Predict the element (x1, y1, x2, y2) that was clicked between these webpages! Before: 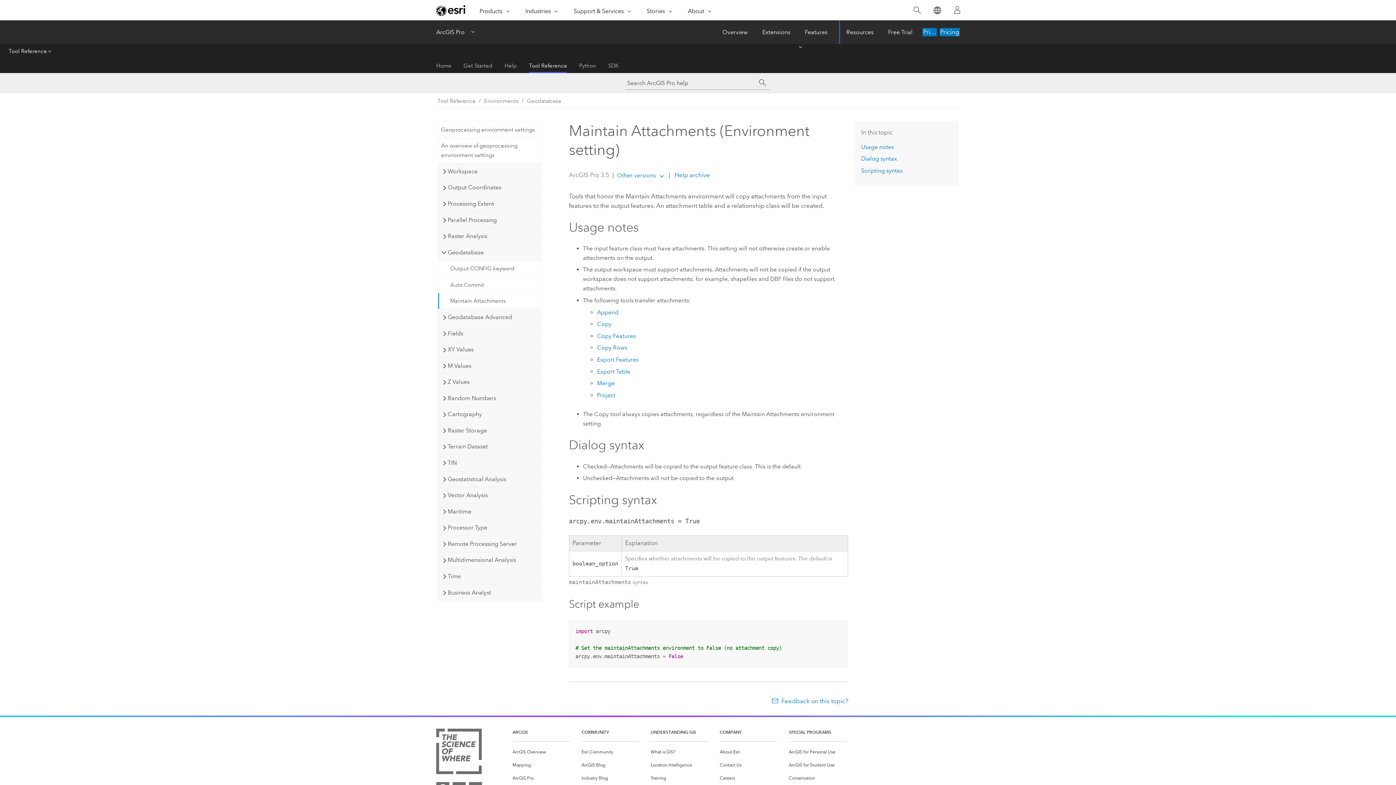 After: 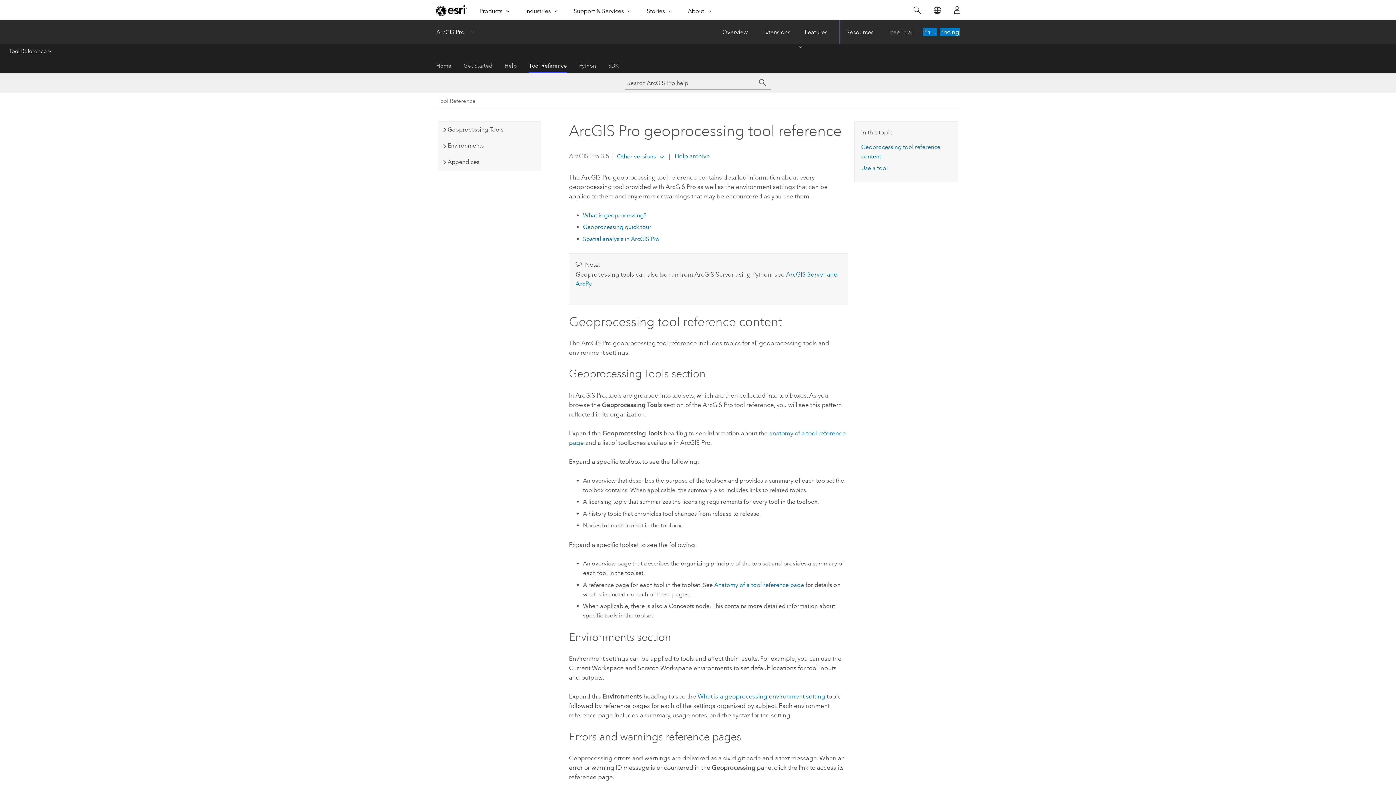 Action: bbox: (529, 58, 567, 73) label: Tool Reference